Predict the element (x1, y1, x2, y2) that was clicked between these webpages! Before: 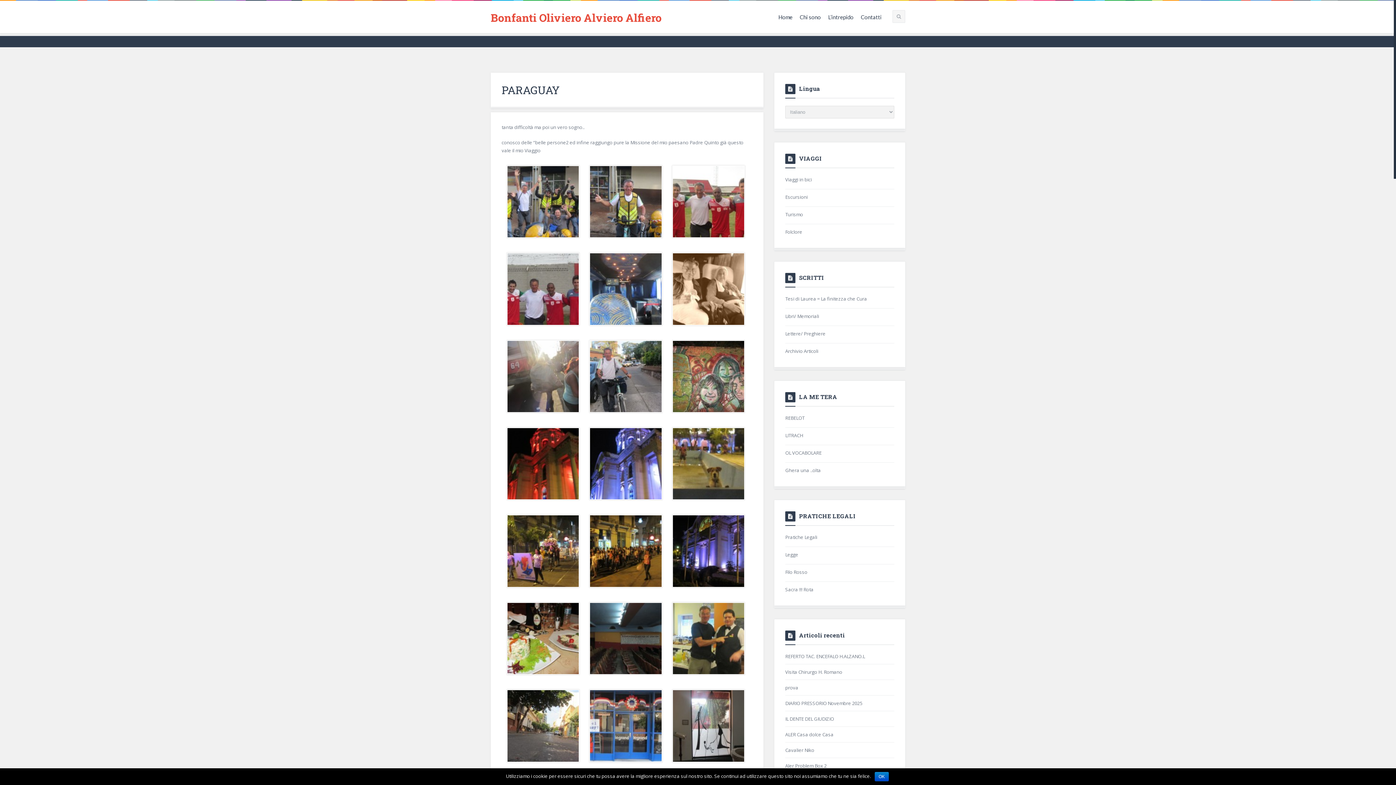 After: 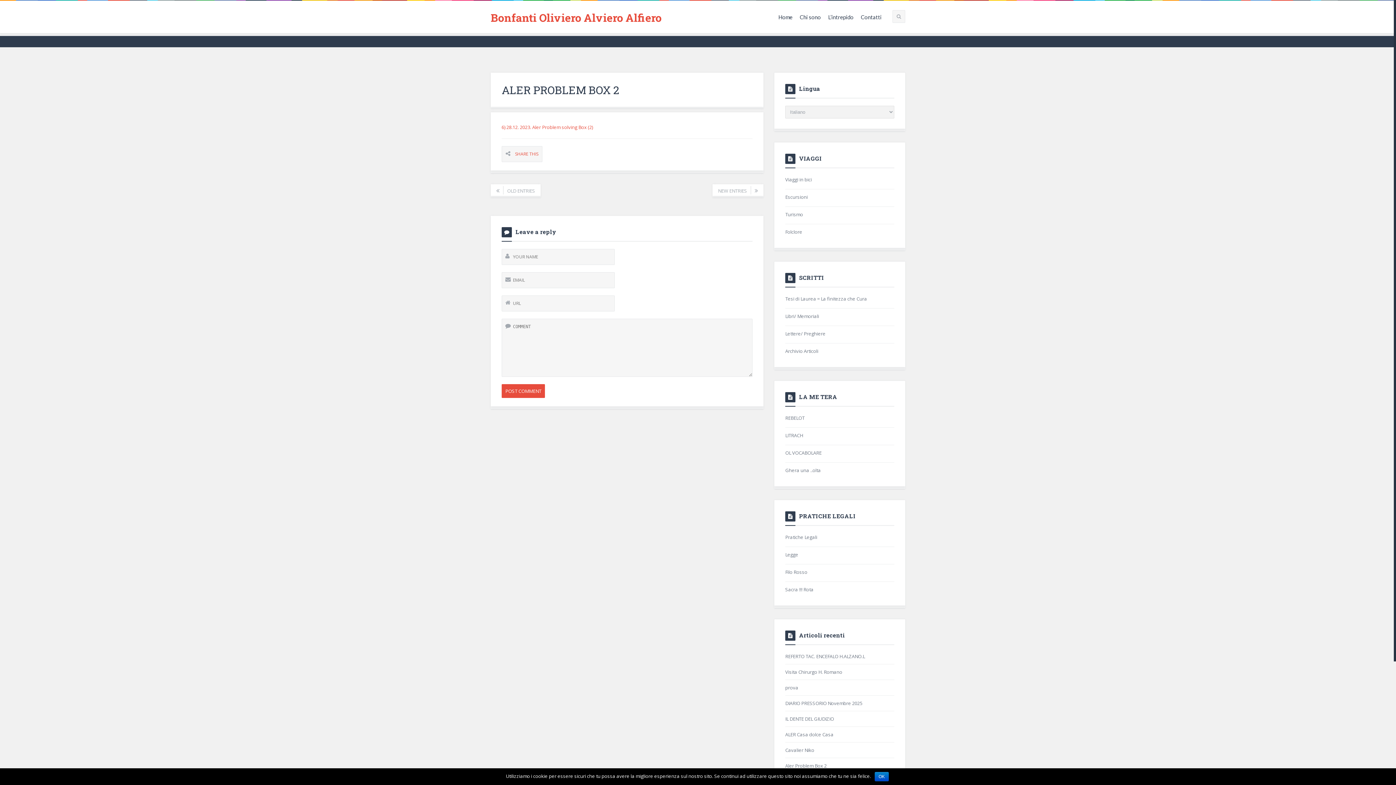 Action: bbox: (785, 762, 826, 769) label: Aler Problem Box 2